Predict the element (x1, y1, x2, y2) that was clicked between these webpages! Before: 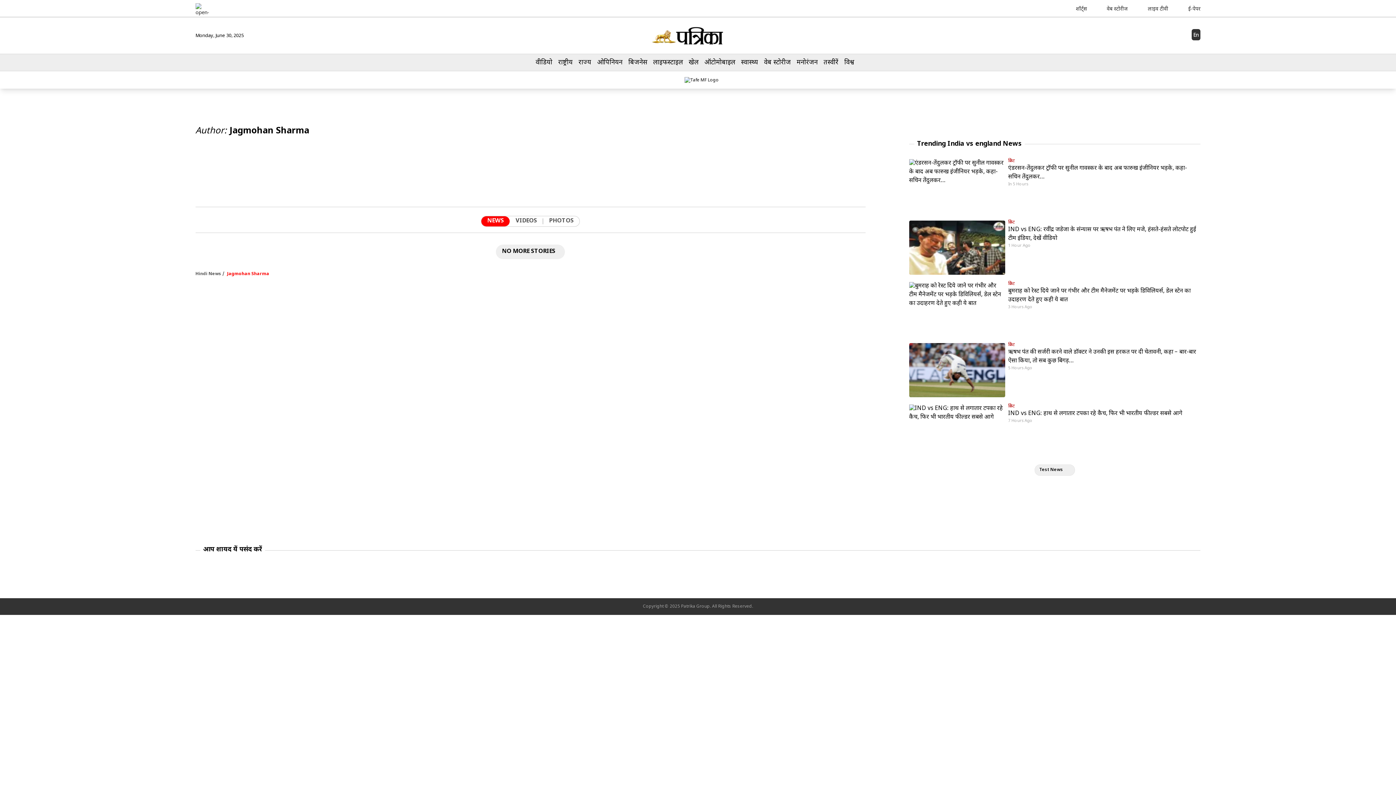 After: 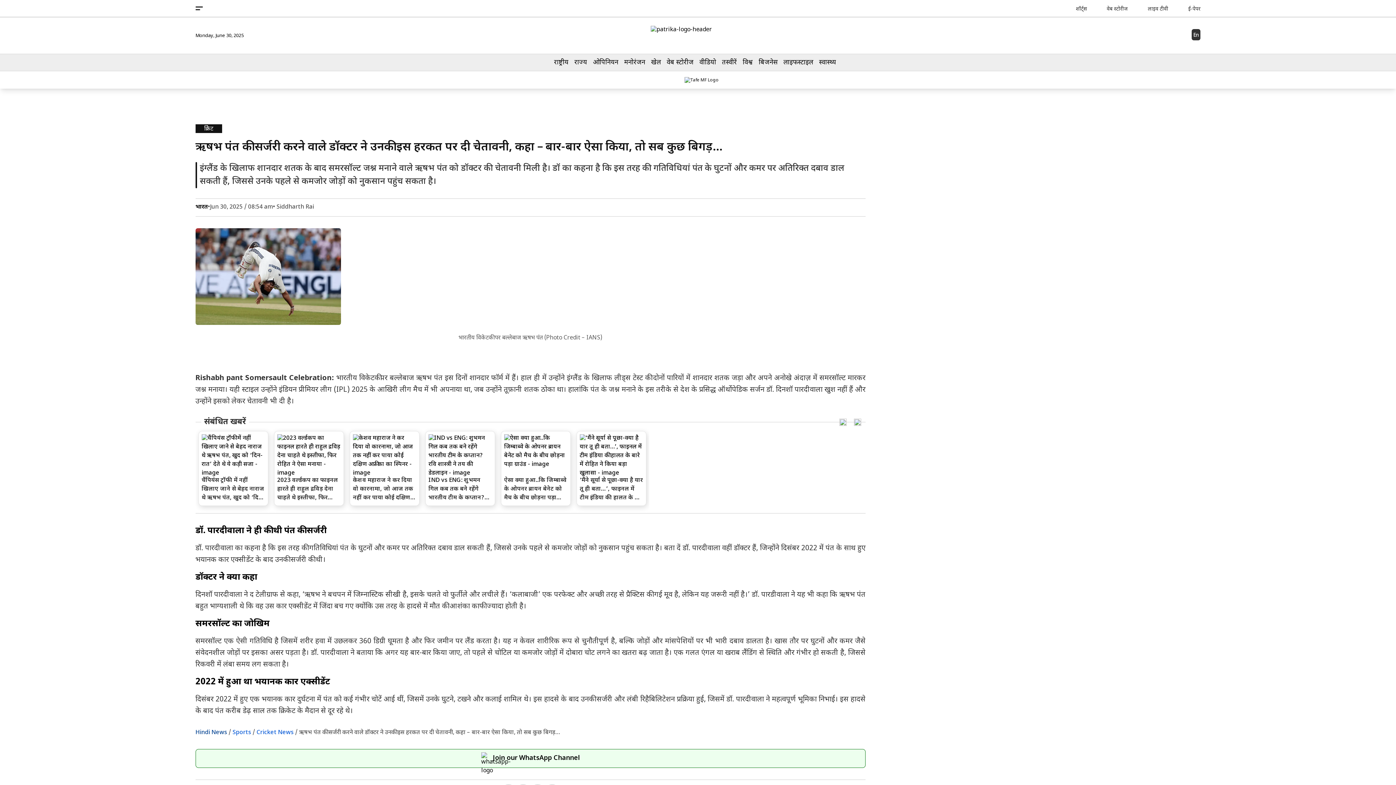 Action: bbox: (1008, 341, 1200, 365) label: क्रिकेट

ऋषभ पंत की सर्जरी करने वाले डॉक्टर ने उनकी इस हरकत पर दी चेतावनी, कहा – बार-बार ऐसा किया, तो सब कुछ बिगड़…